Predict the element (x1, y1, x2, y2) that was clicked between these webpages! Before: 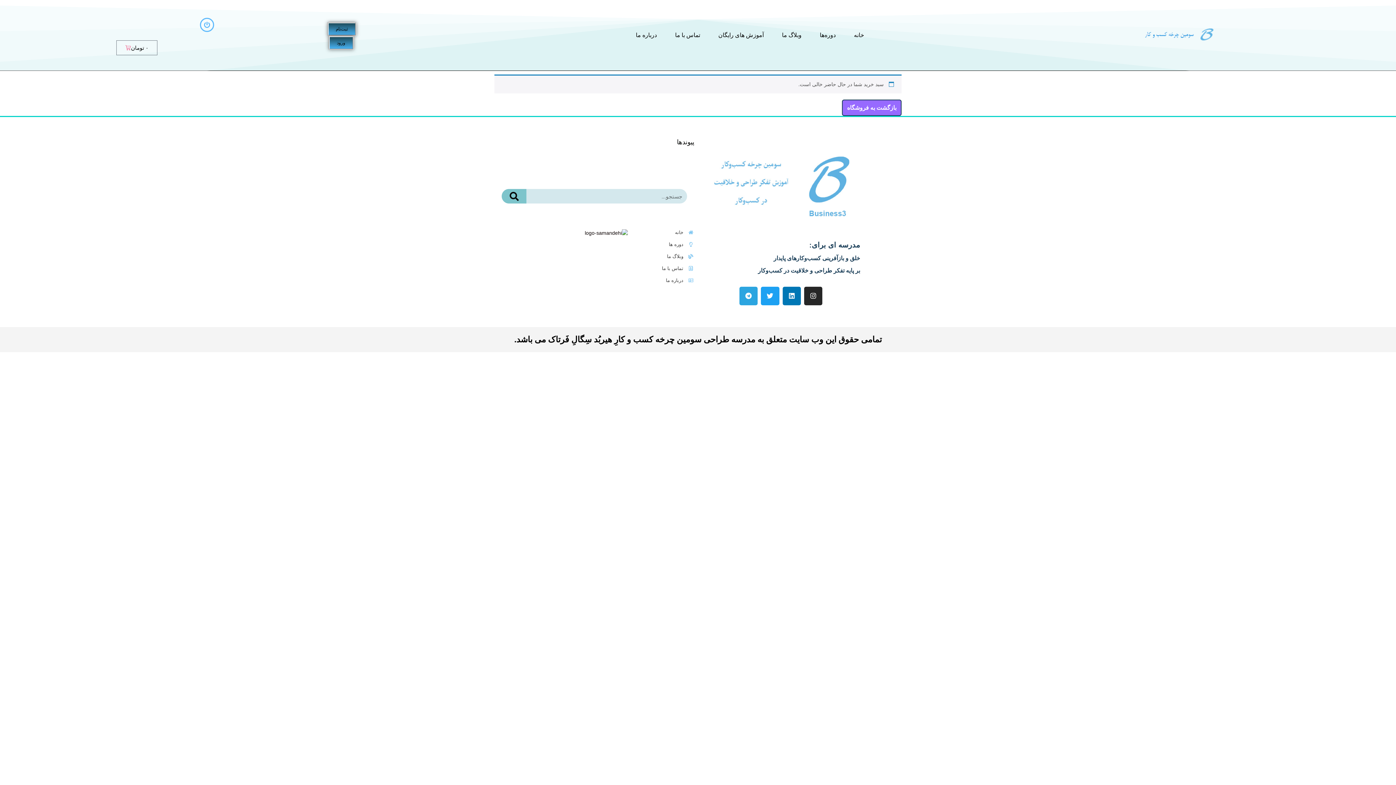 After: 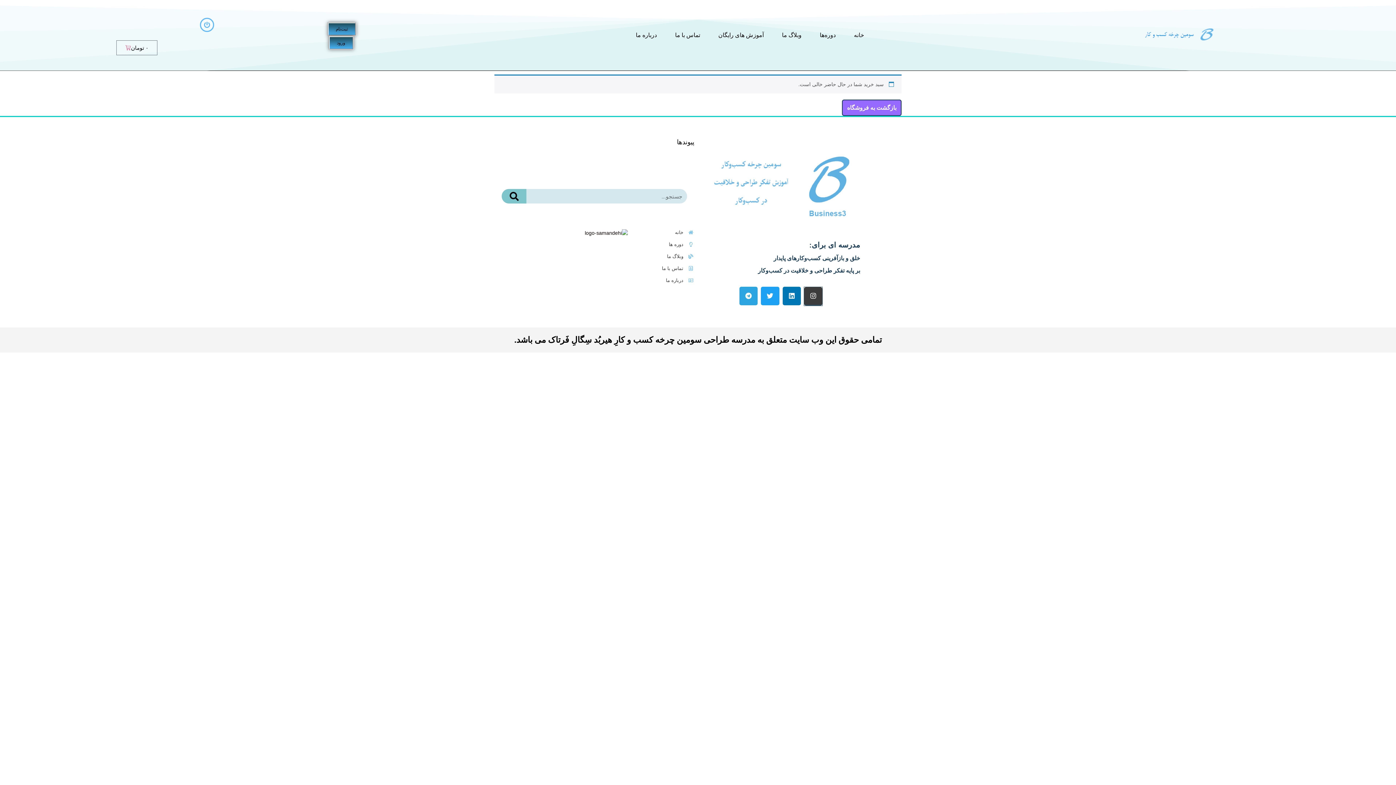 Action: bbox: (804, 286, 822, 305) label: Instagram